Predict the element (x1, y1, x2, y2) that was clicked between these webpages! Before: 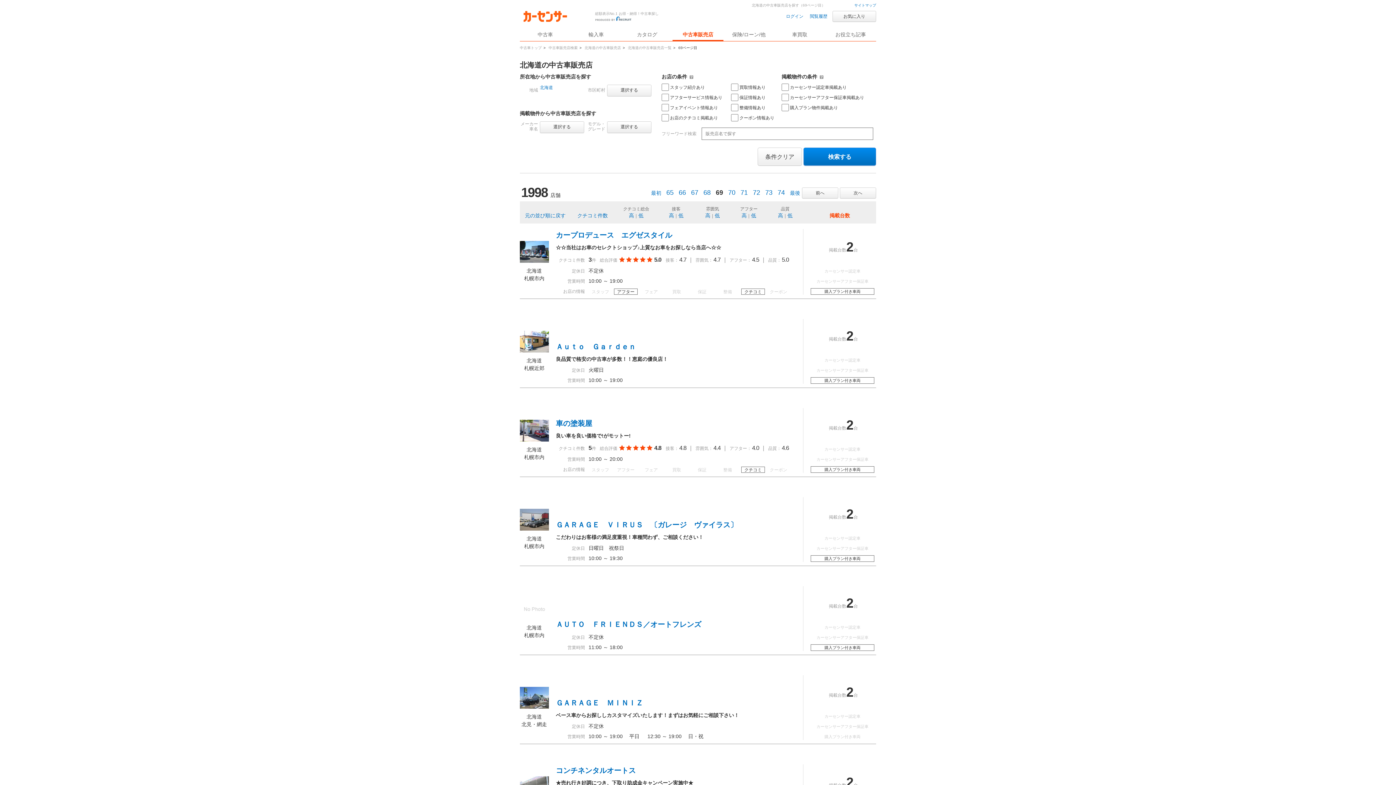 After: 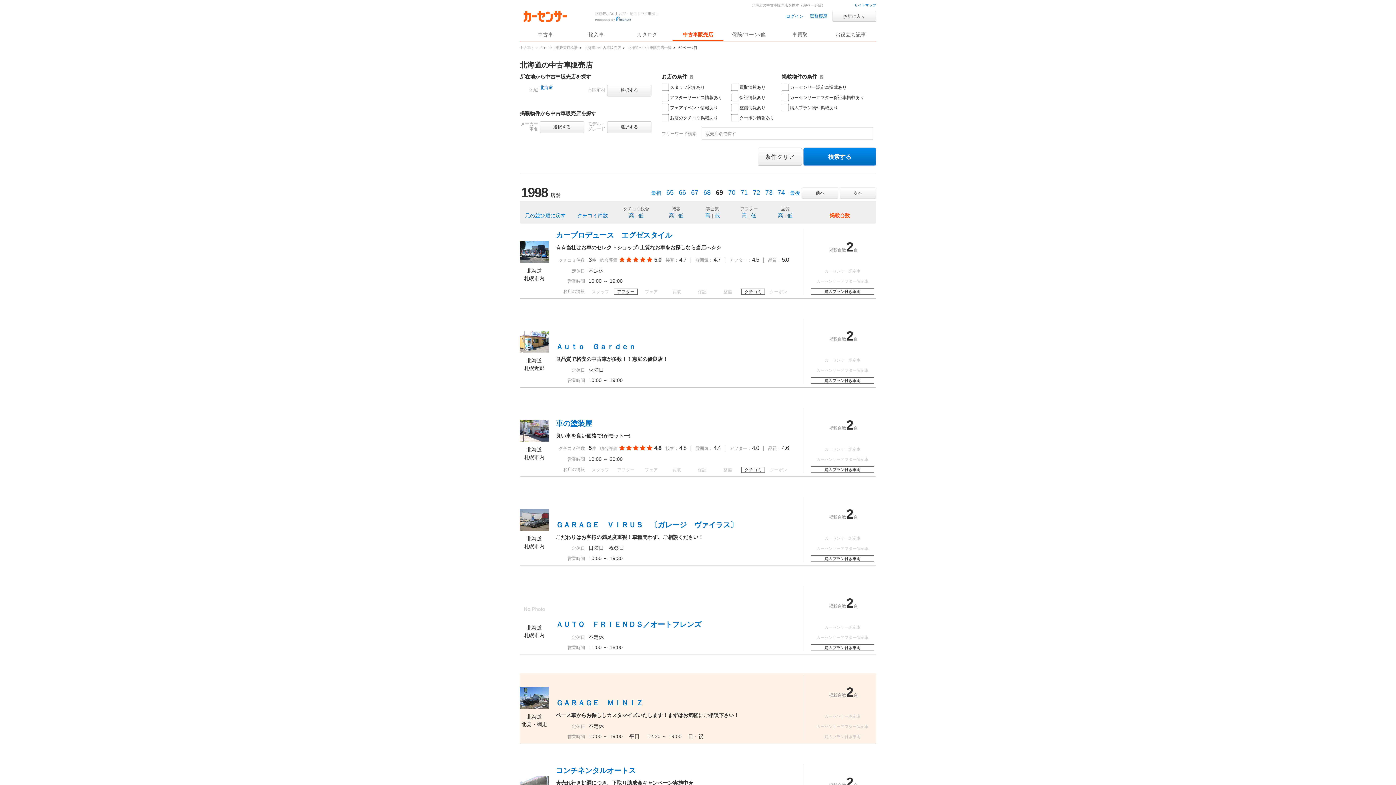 Action: bbox: (520, 704, 549, 710)